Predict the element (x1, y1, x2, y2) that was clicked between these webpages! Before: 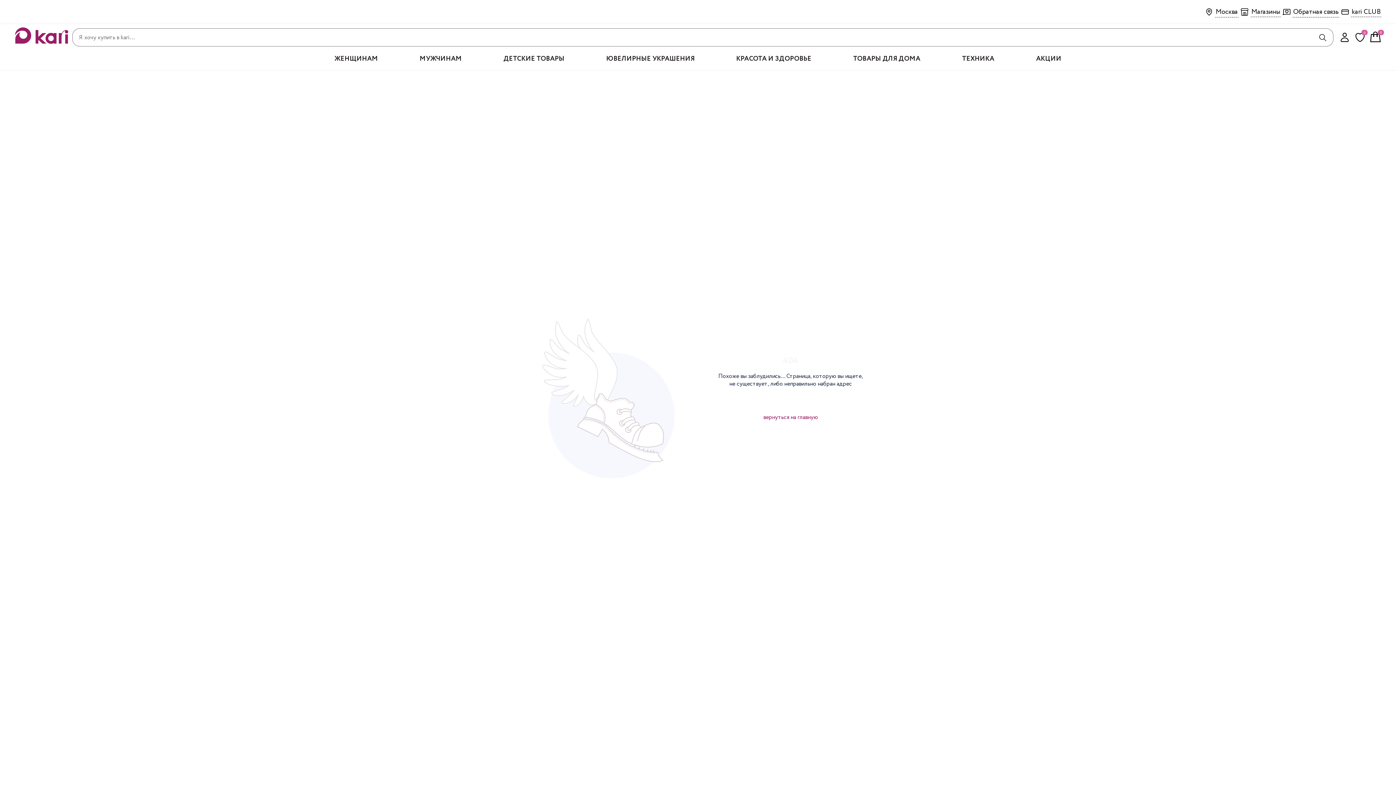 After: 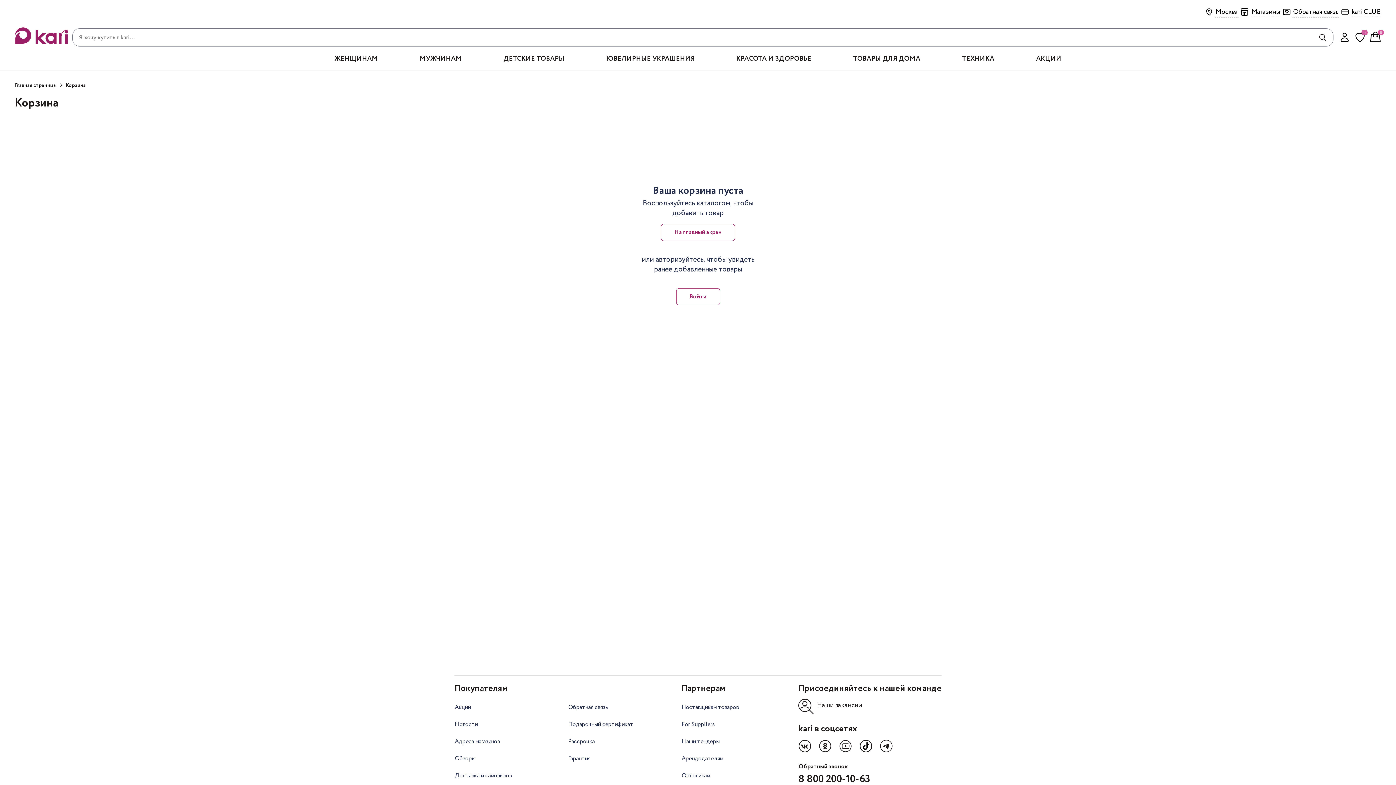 Action: bbox: (1368, 27, 1381, 44) label: Подробнее...